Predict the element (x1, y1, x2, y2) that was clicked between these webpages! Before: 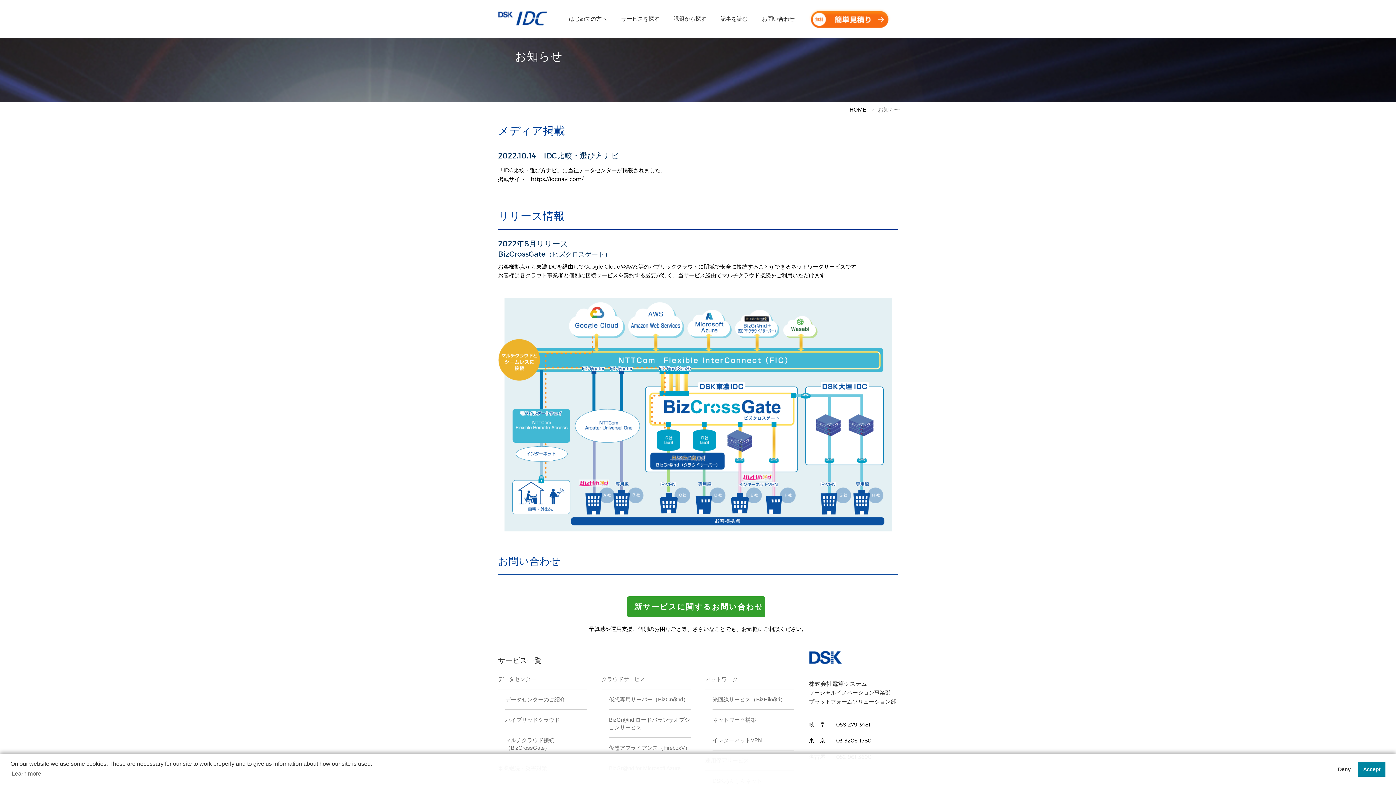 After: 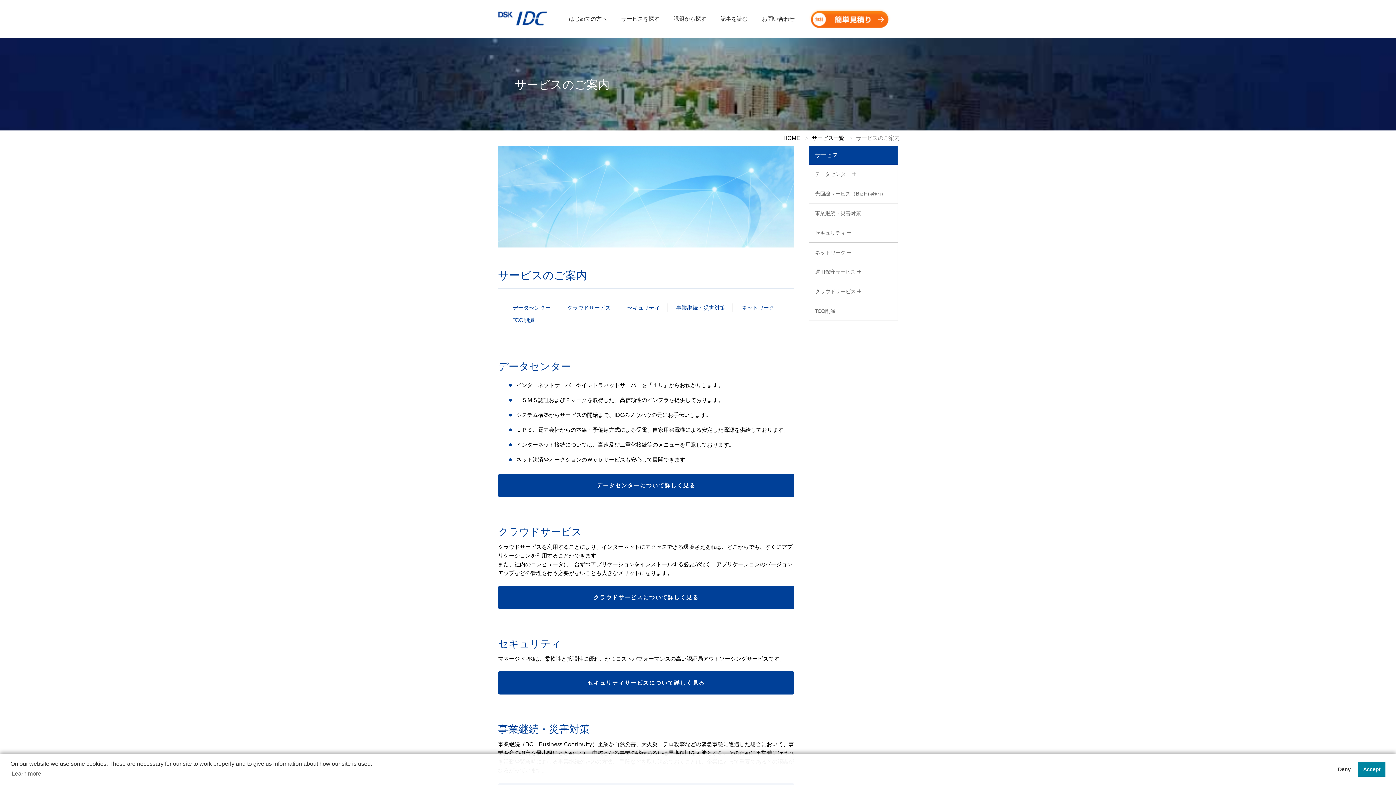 Action: label: サービスを探す bbox: (621, 6, 659, 31)